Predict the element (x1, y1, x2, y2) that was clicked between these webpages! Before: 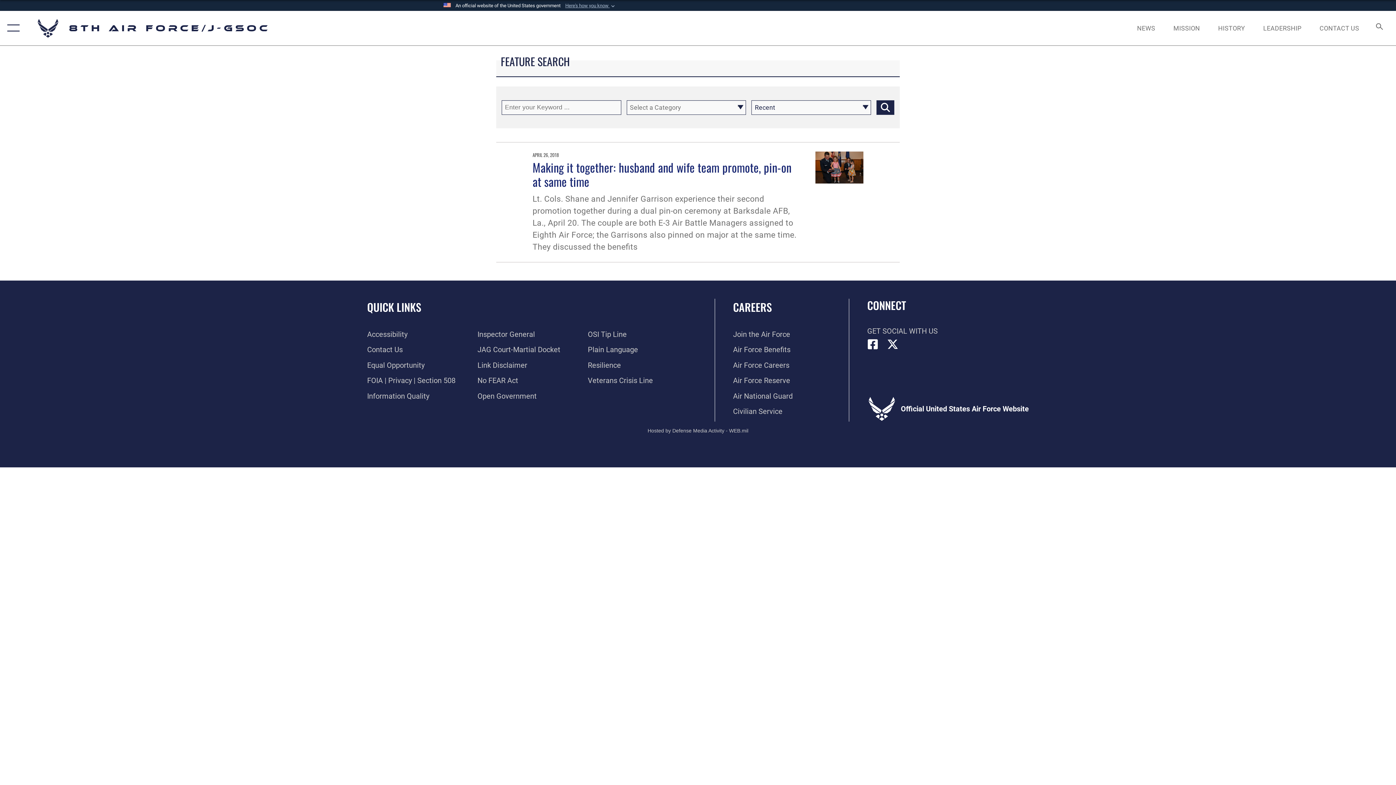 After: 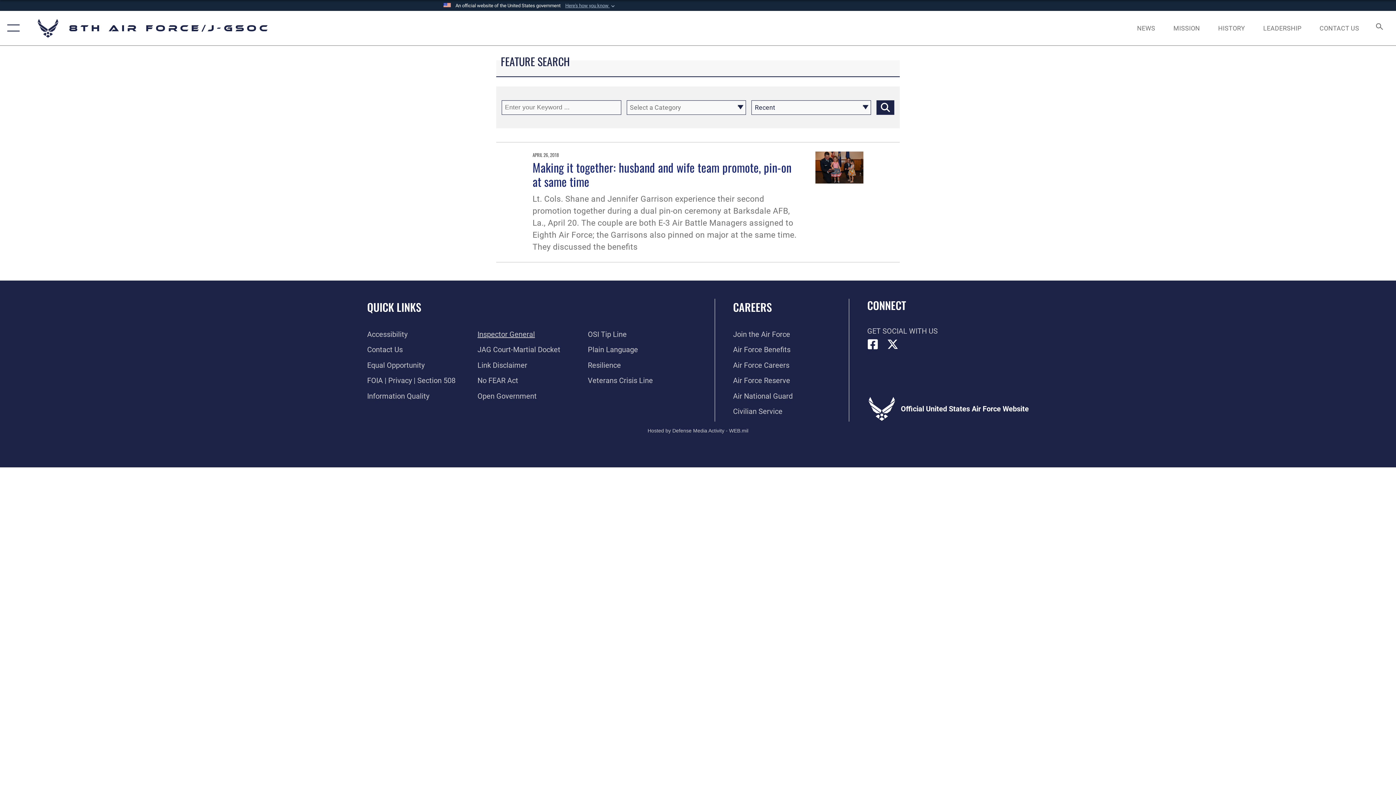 Action: bbox: (477, 330, 535, 338) label: Link to the Air Force Inspector General website opens in a new window